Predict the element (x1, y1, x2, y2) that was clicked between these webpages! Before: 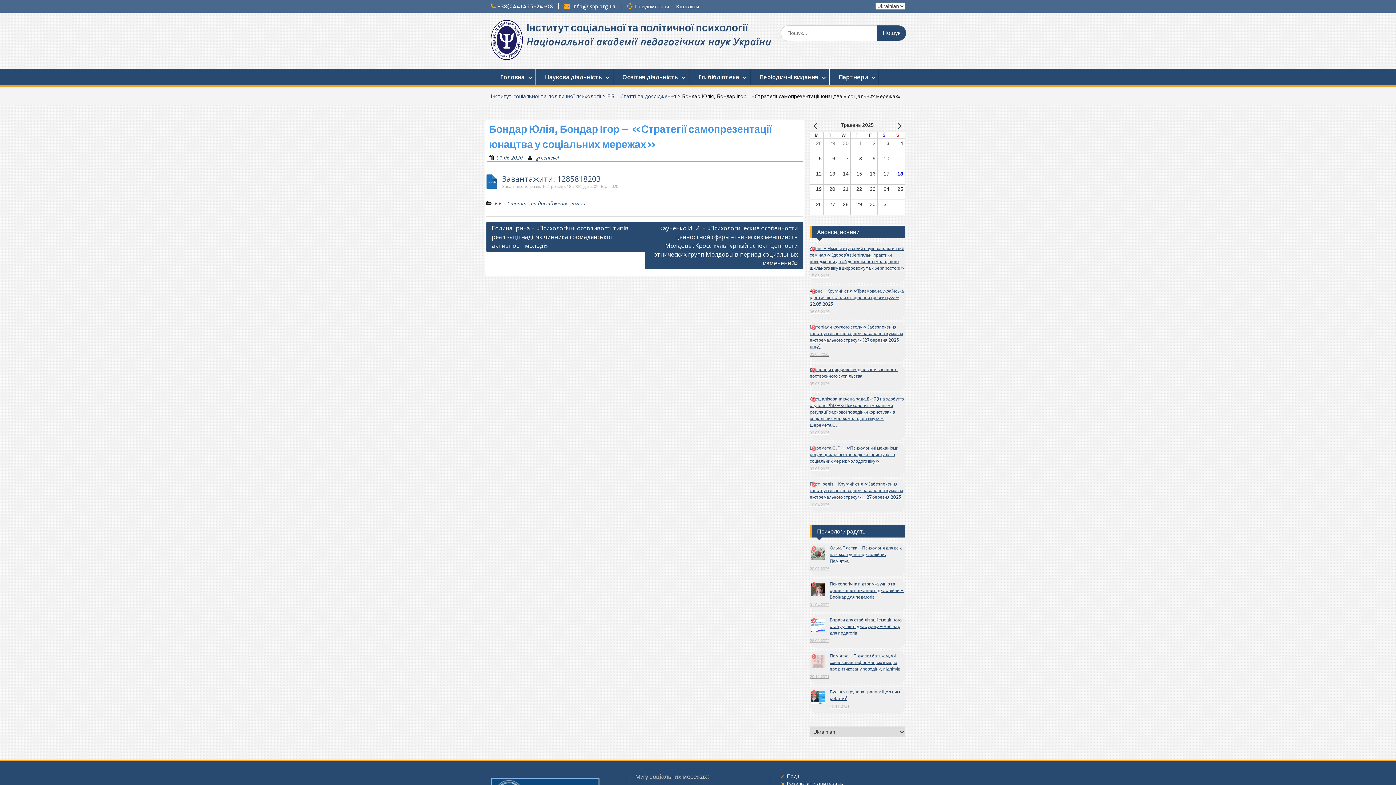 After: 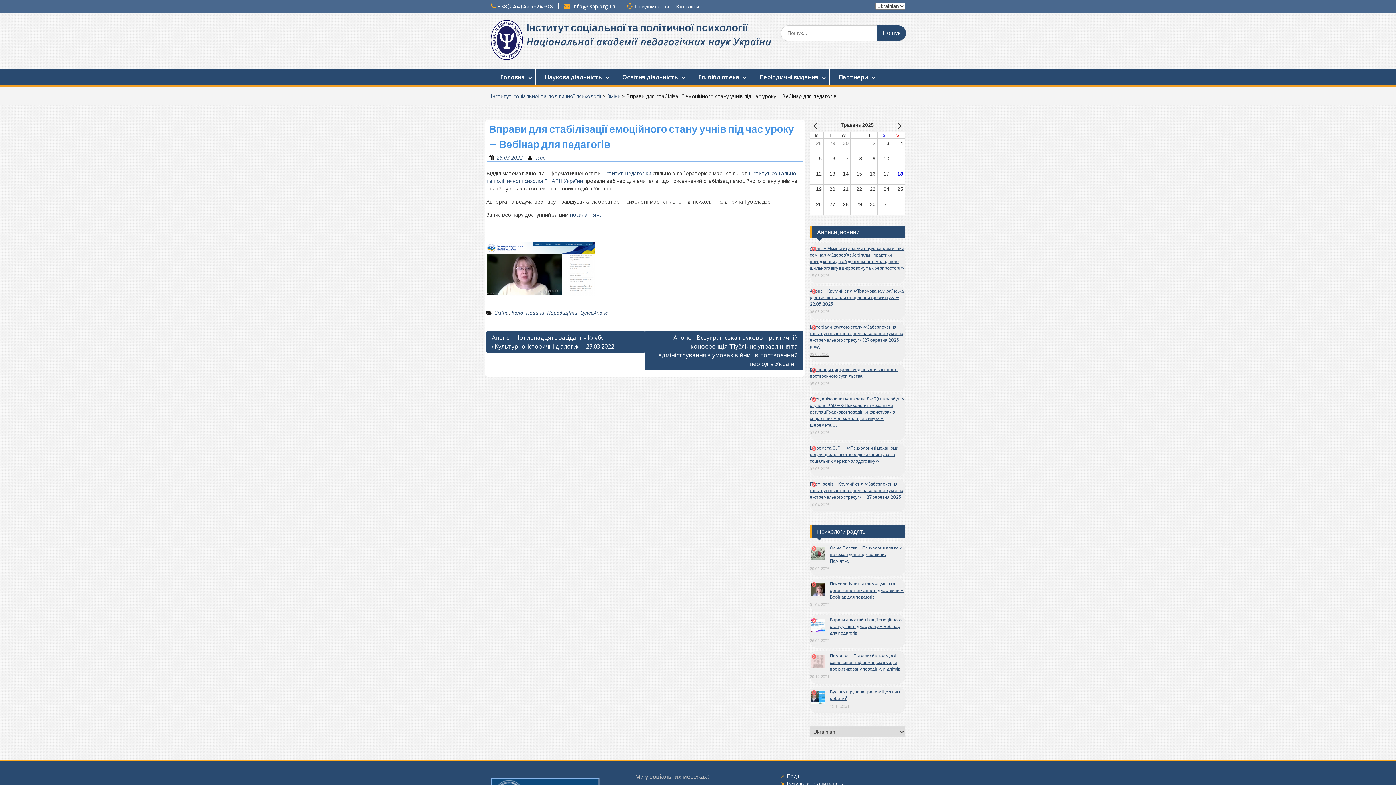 Action: bbox: (830, 617, 902, 635) label: Вправи для стабілізації емоційного стану учнів під час уроку – Вебінар для педагогів